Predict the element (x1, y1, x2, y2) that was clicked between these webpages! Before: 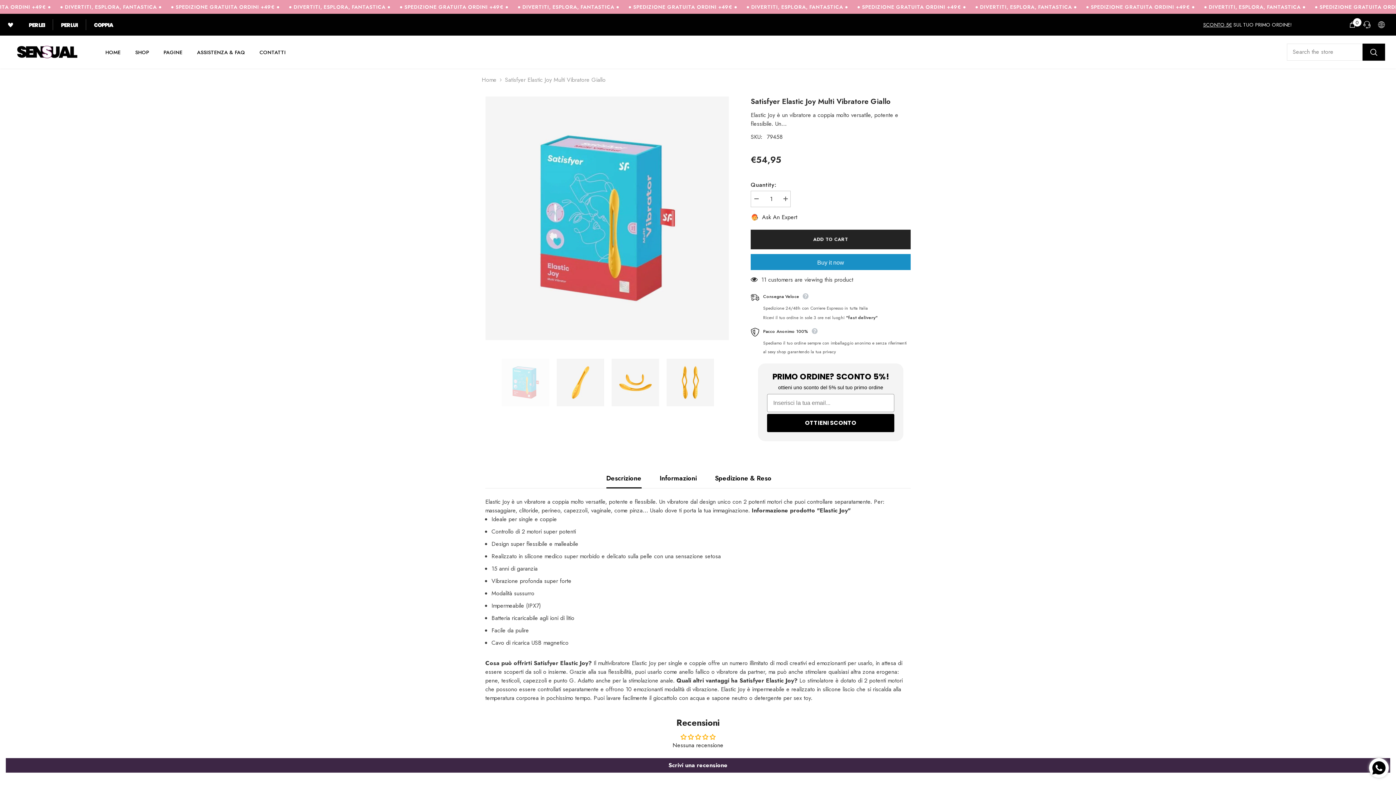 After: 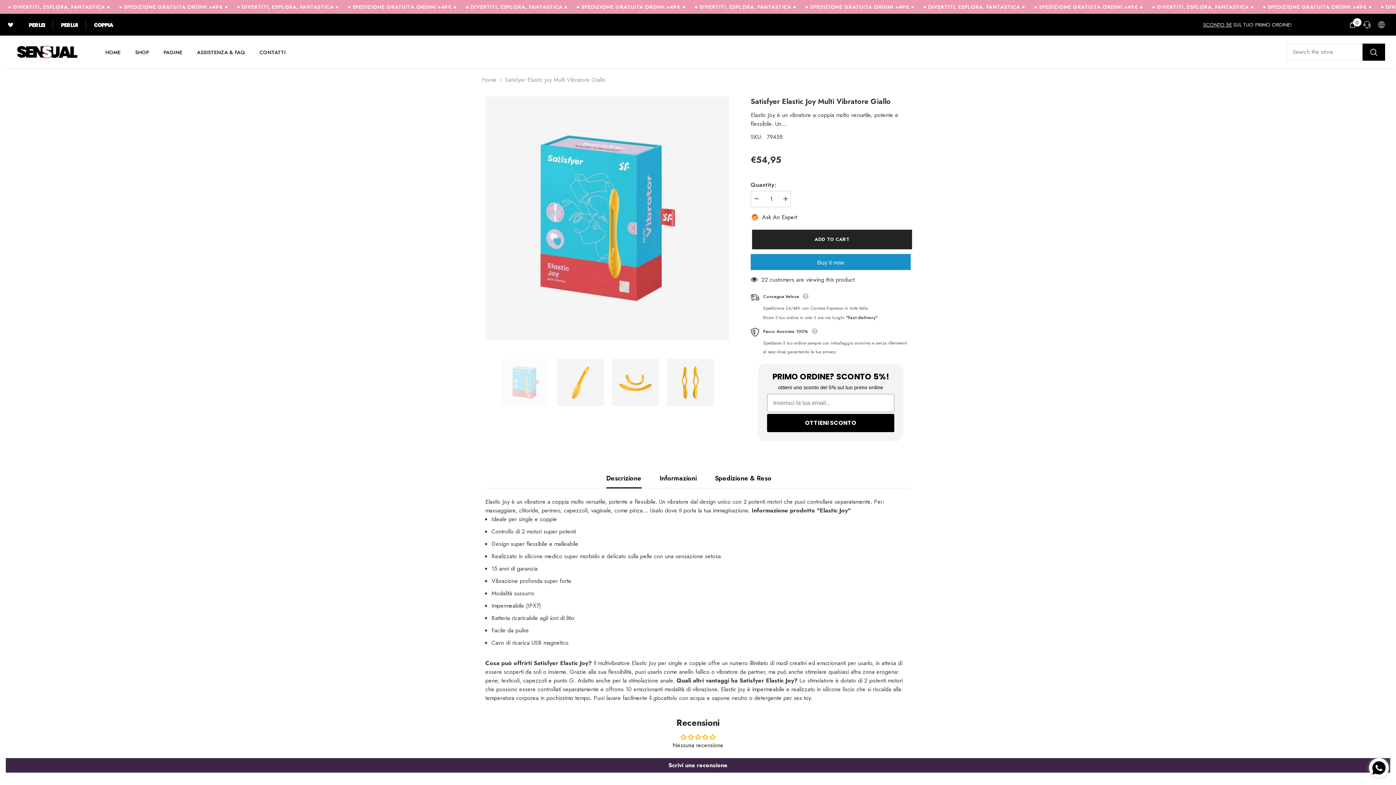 Action: bbox: (1203, 20, 1232, 29) label: SCONTO 5€